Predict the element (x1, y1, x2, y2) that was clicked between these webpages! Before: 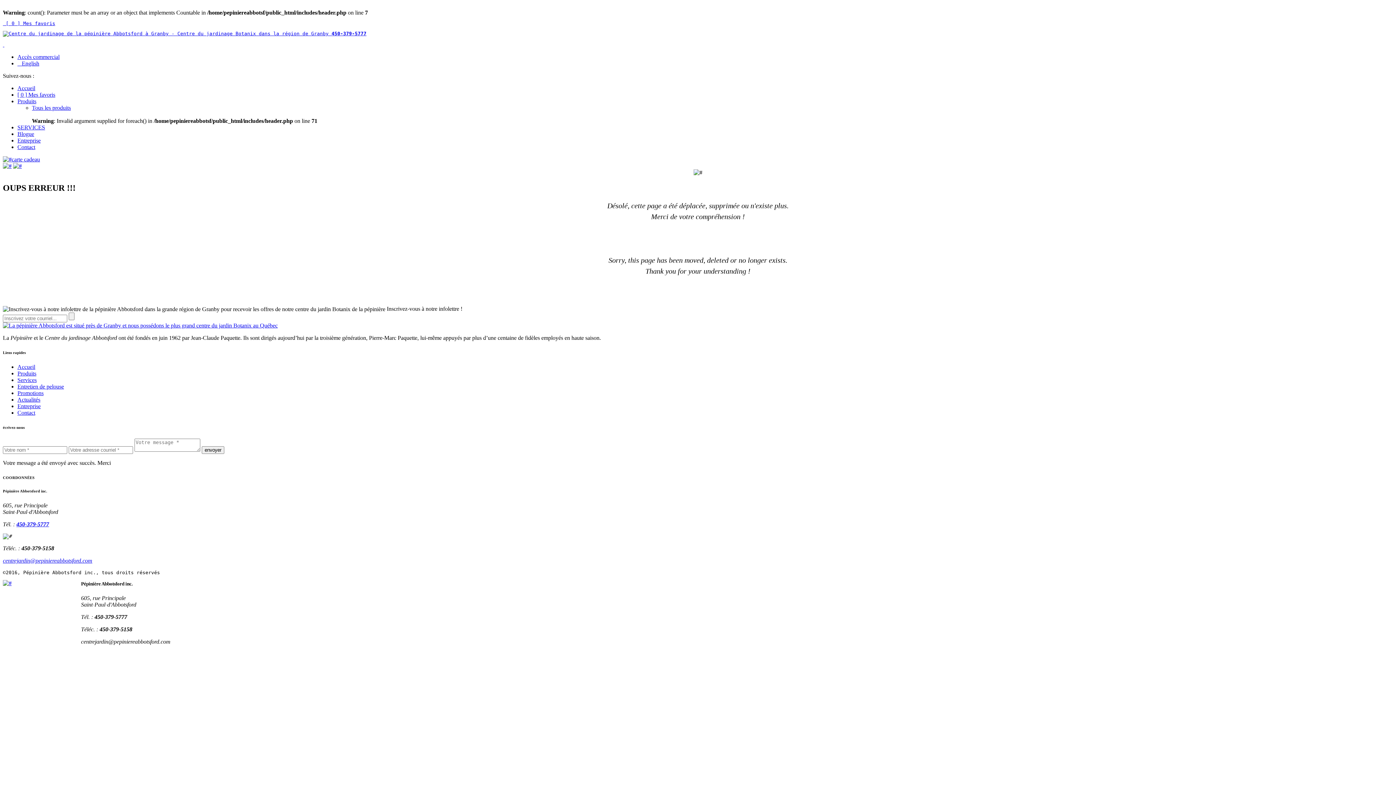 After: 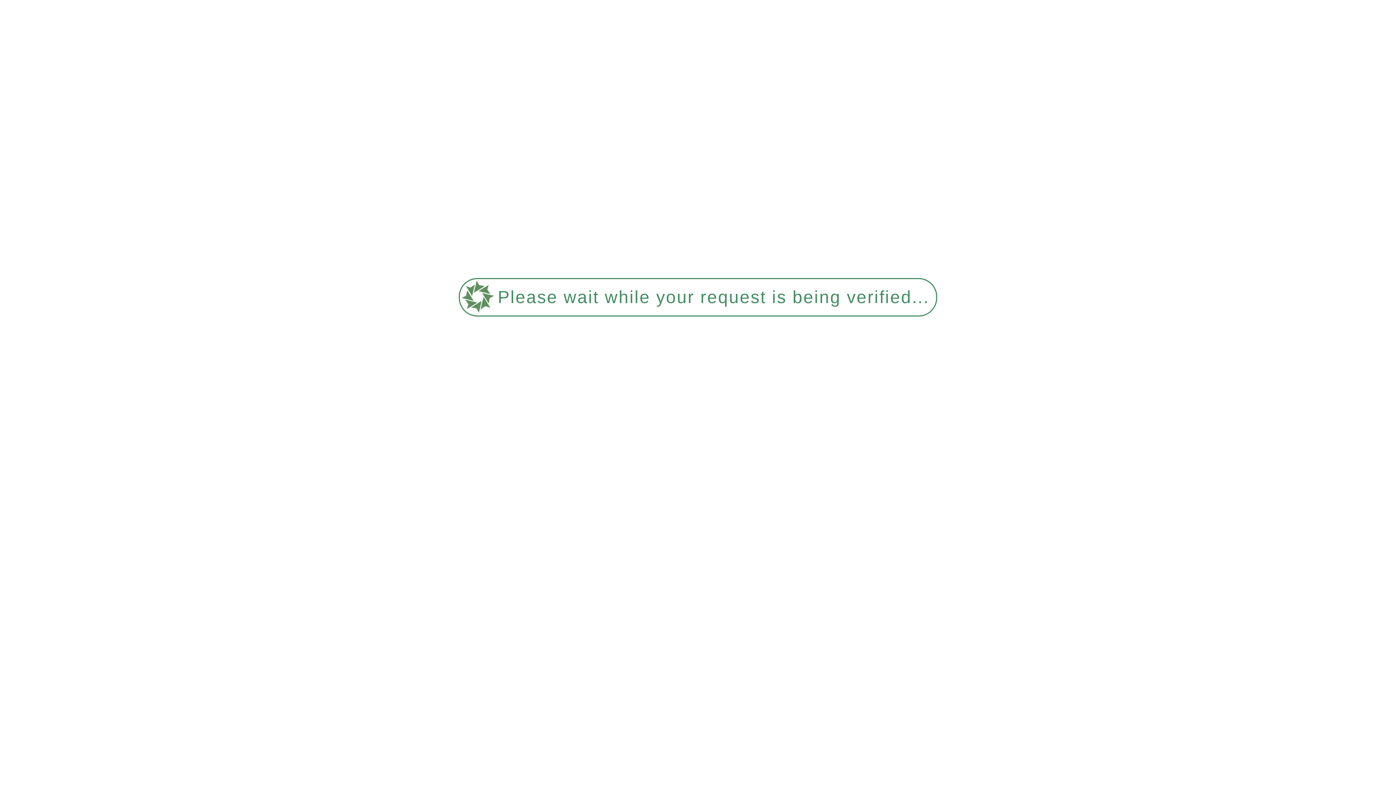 Action: label: Entreprise bbox: (17, 137, 40, 143)